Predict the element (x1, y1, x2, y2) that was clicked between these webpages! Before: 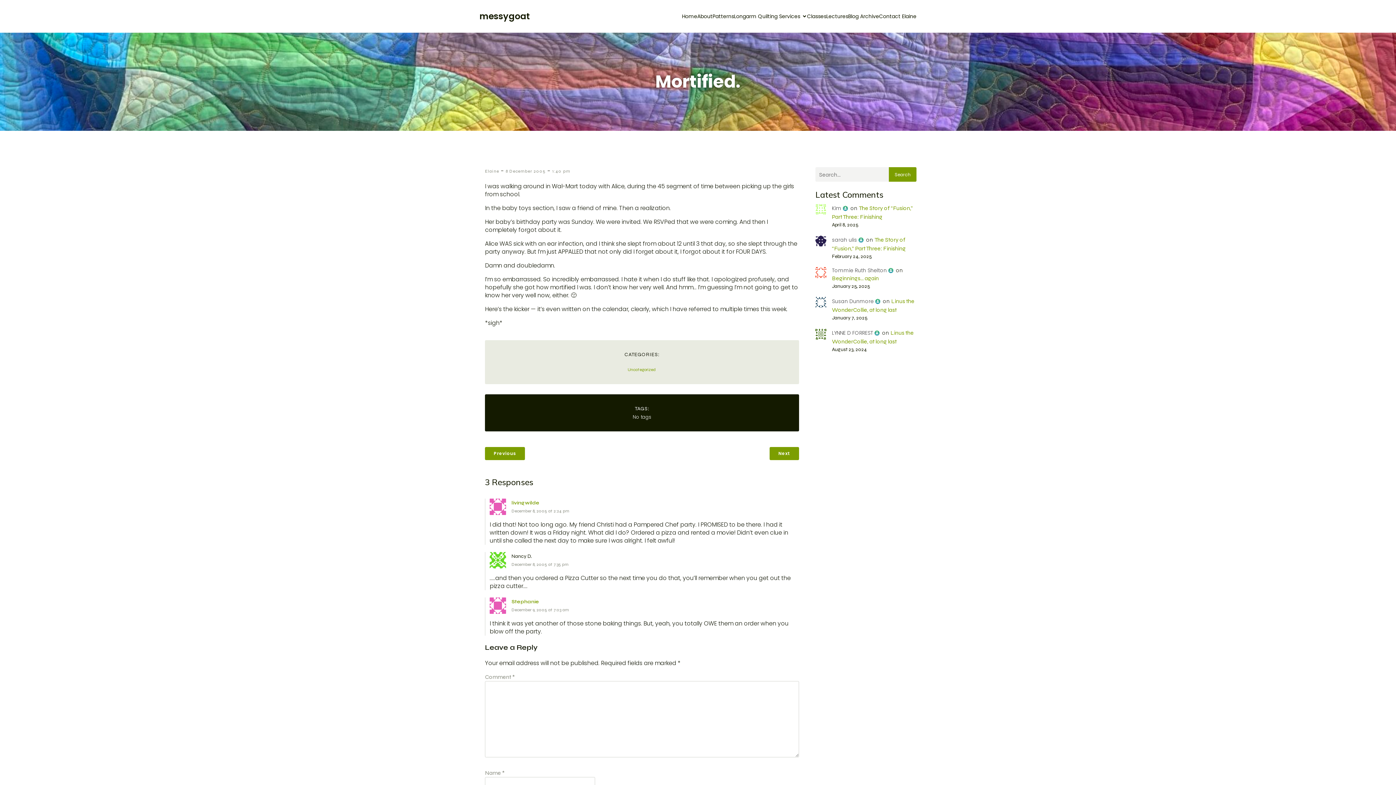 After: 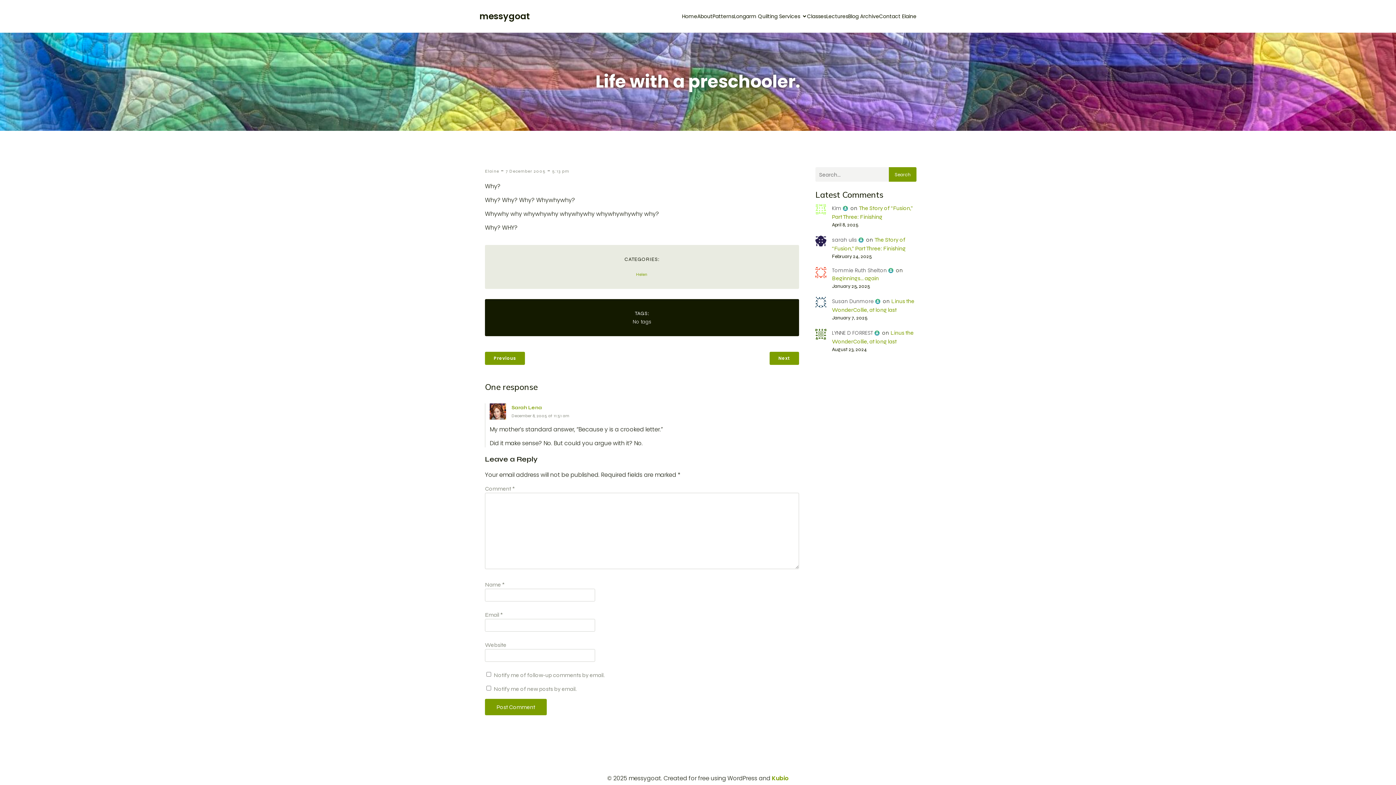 Action: bbox: (485, 447, 525, 460) label: Previous